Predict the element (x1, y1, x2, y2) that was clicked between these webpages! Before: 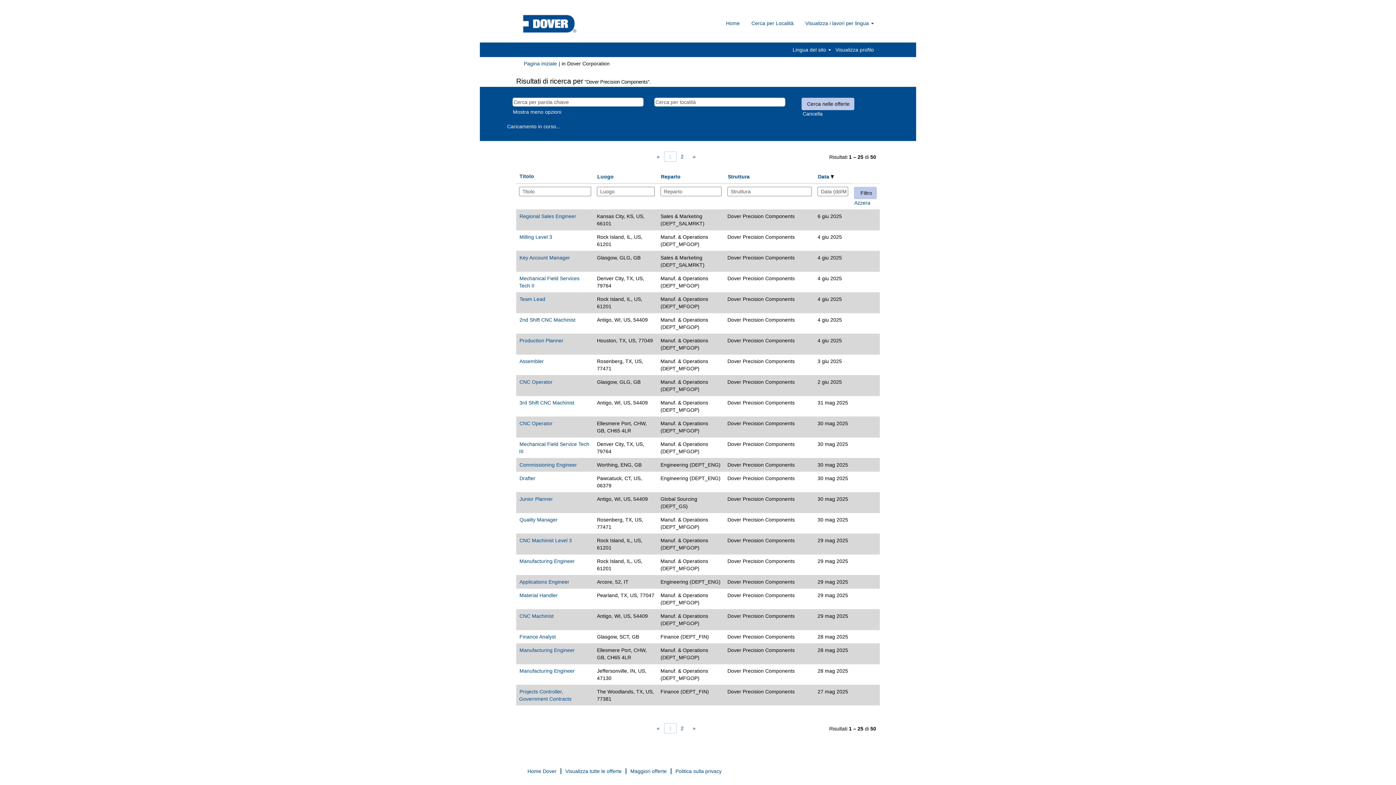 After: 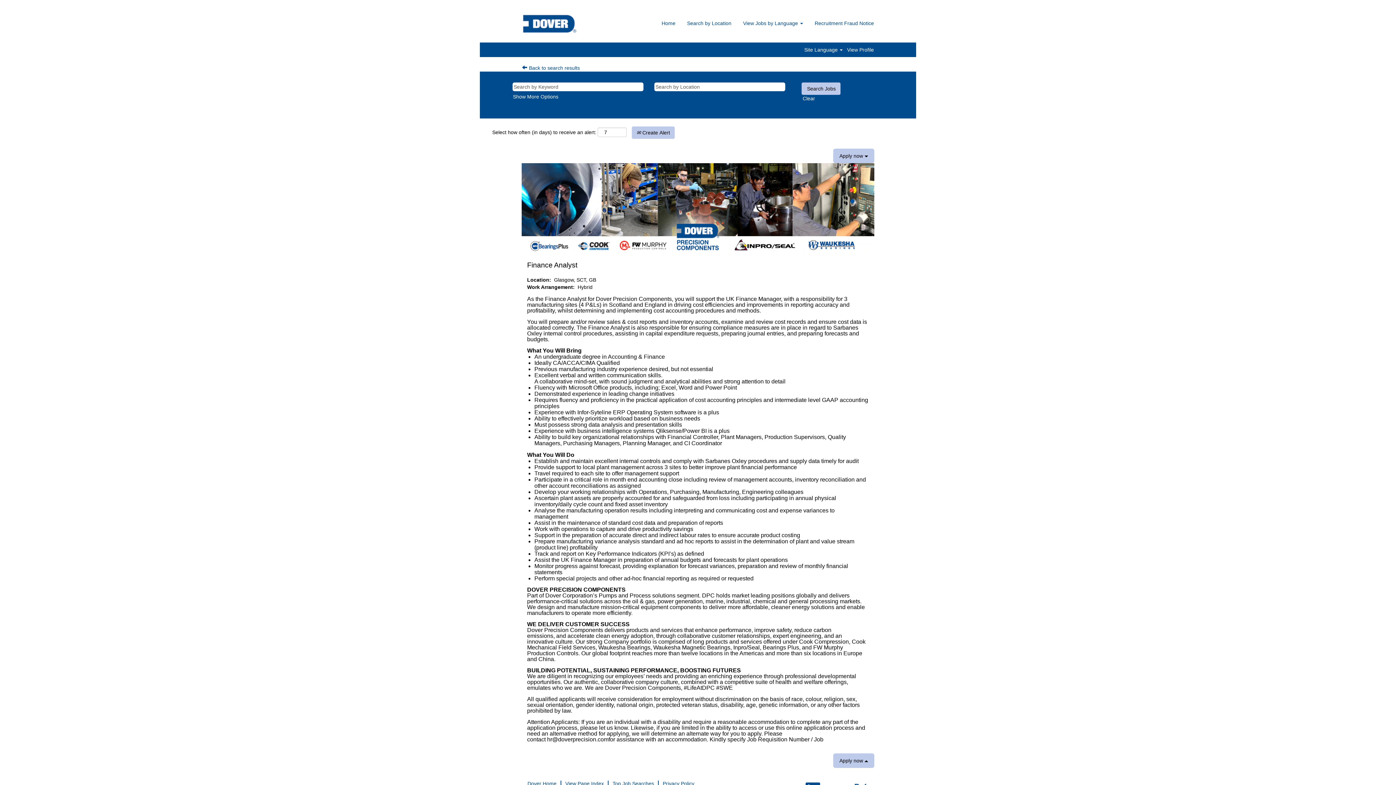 Action: label: Finance Analyst bbox: (519, 633, 556, 640)